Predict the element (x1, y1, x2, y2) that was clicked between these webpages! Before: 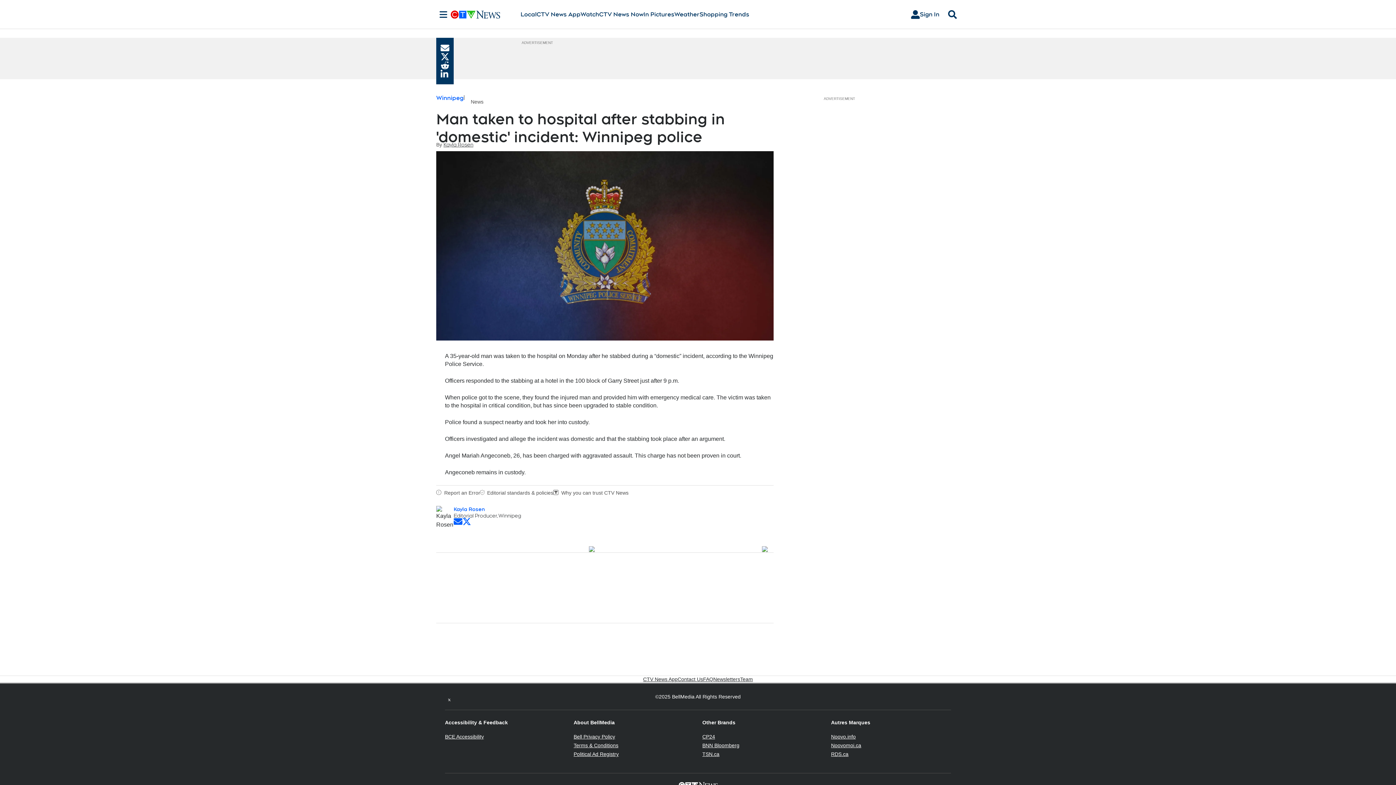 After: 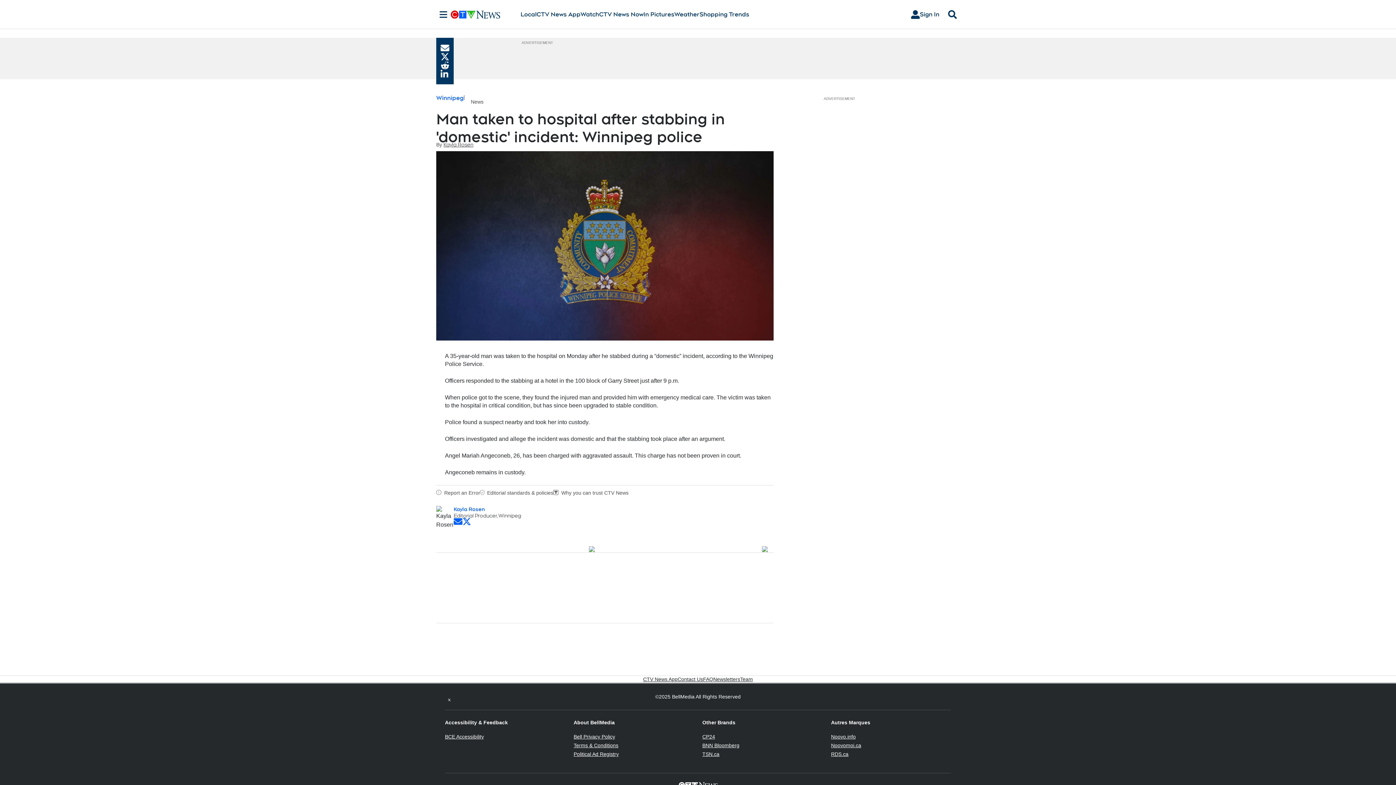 Action: bbox: (702, 743, 739, 748) label: BNN Bloomberg
Opens in new window